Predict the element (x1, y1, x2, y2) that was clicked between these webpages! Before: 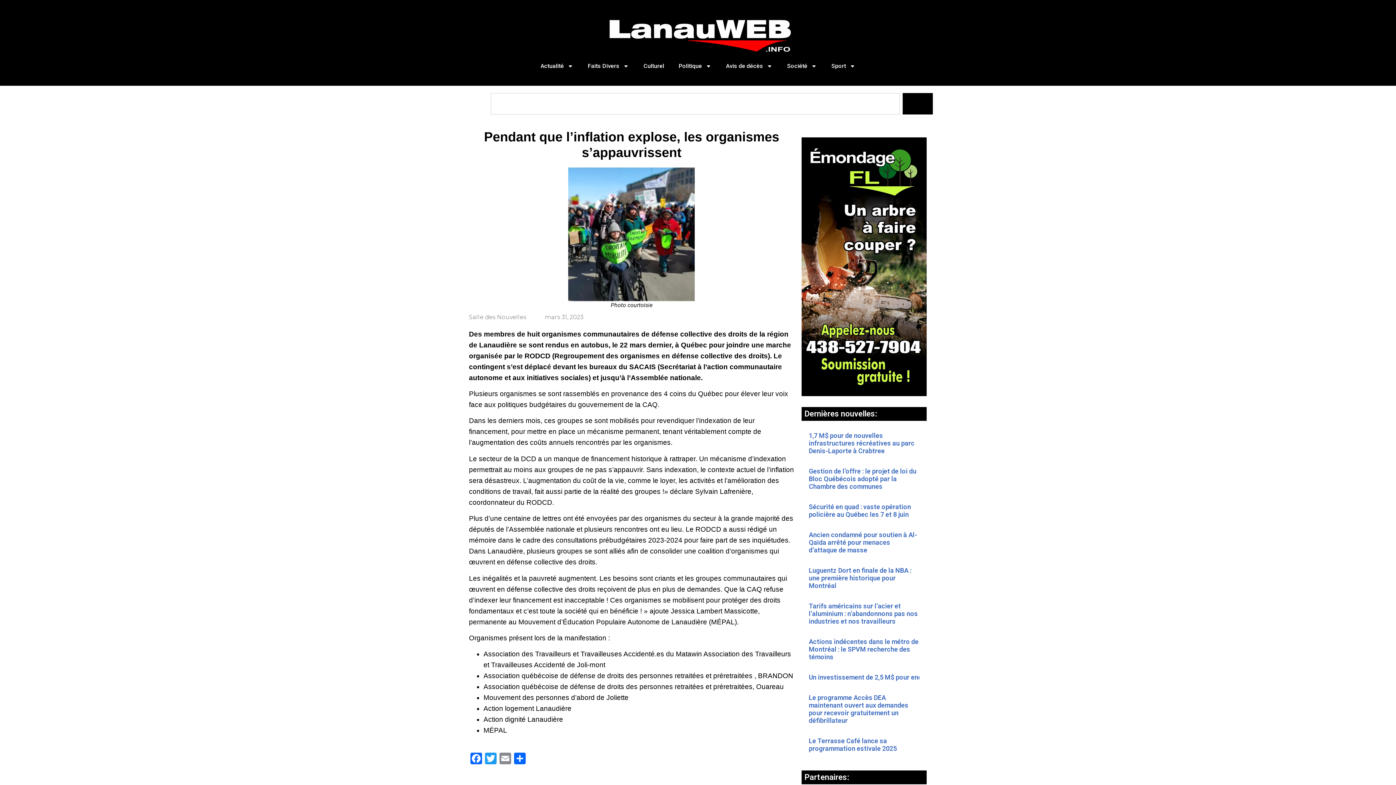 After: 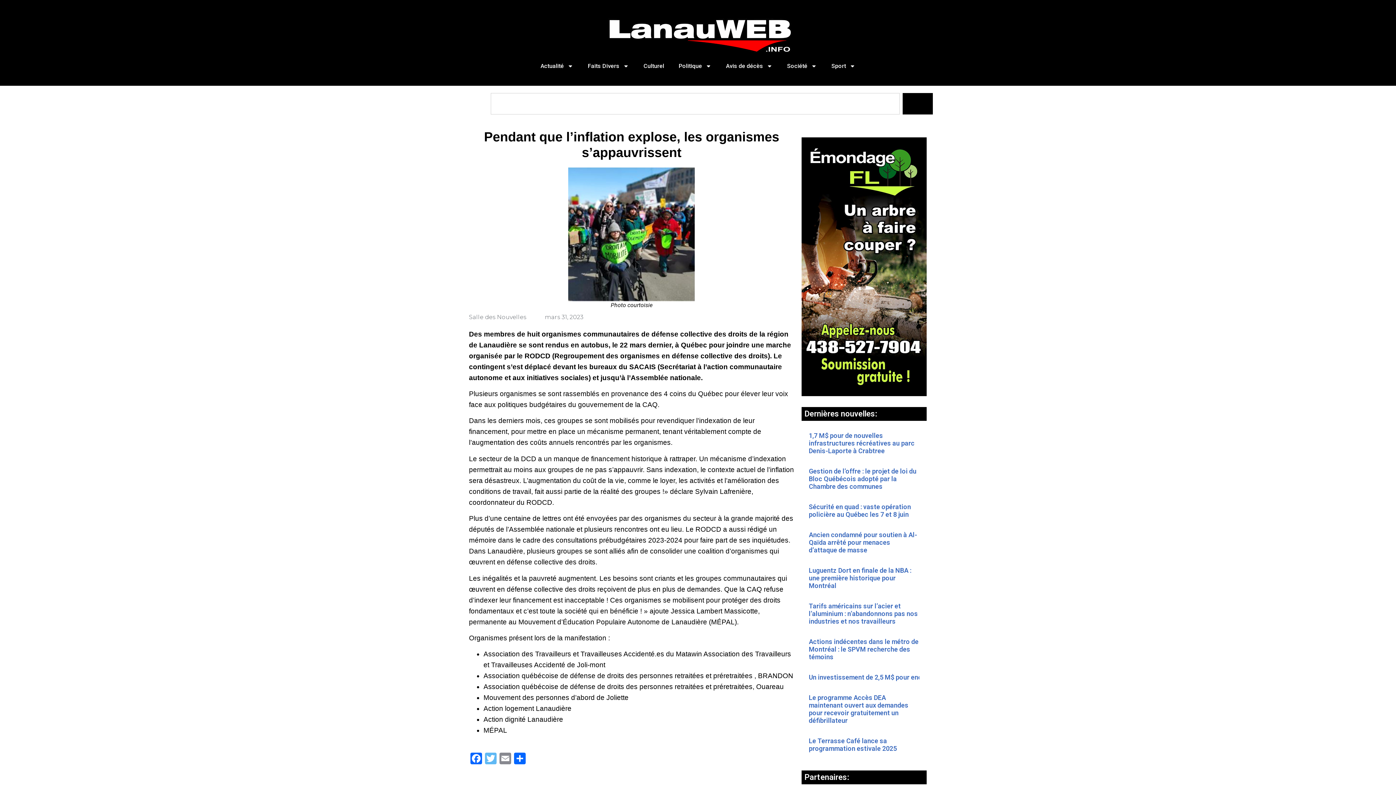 Action: bbox: (483, 753, 498, 766) label: Twitter